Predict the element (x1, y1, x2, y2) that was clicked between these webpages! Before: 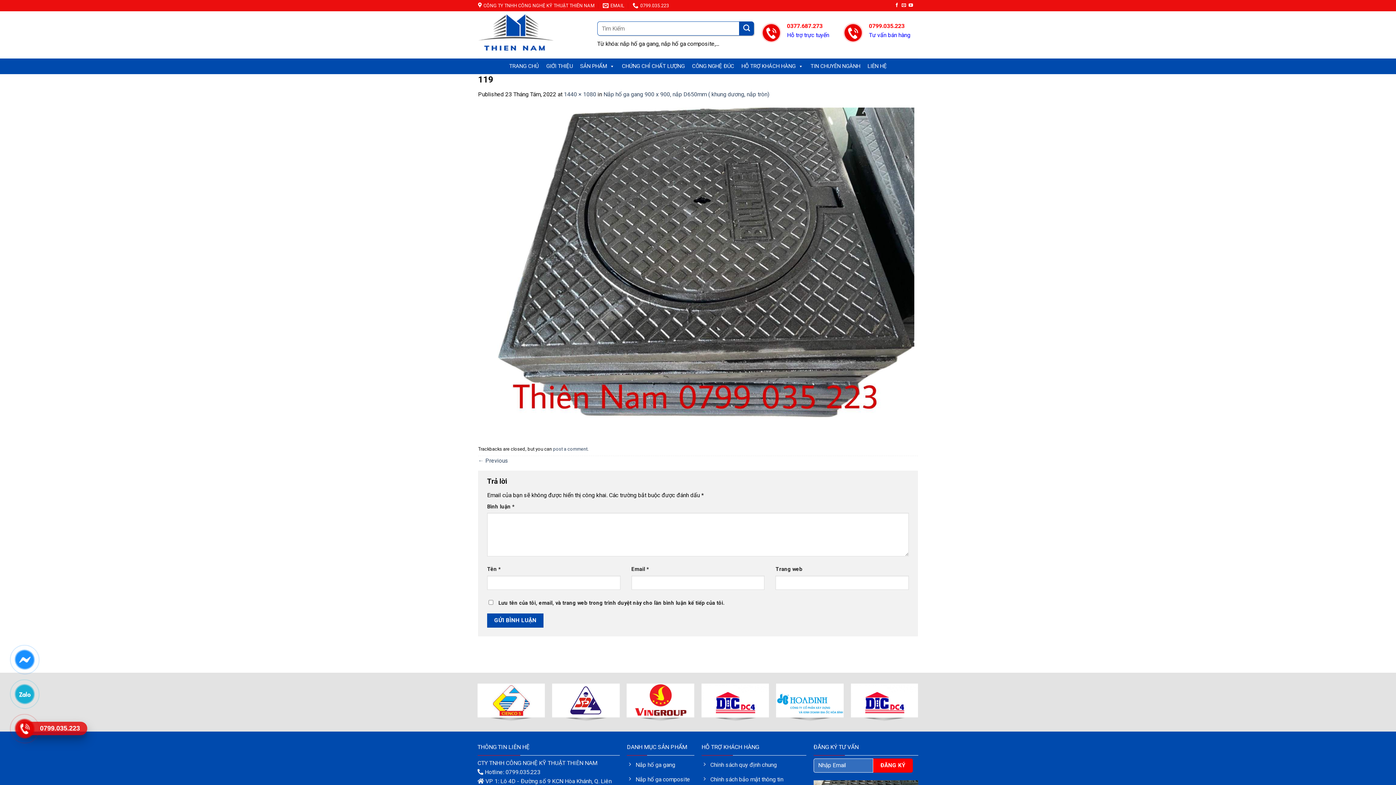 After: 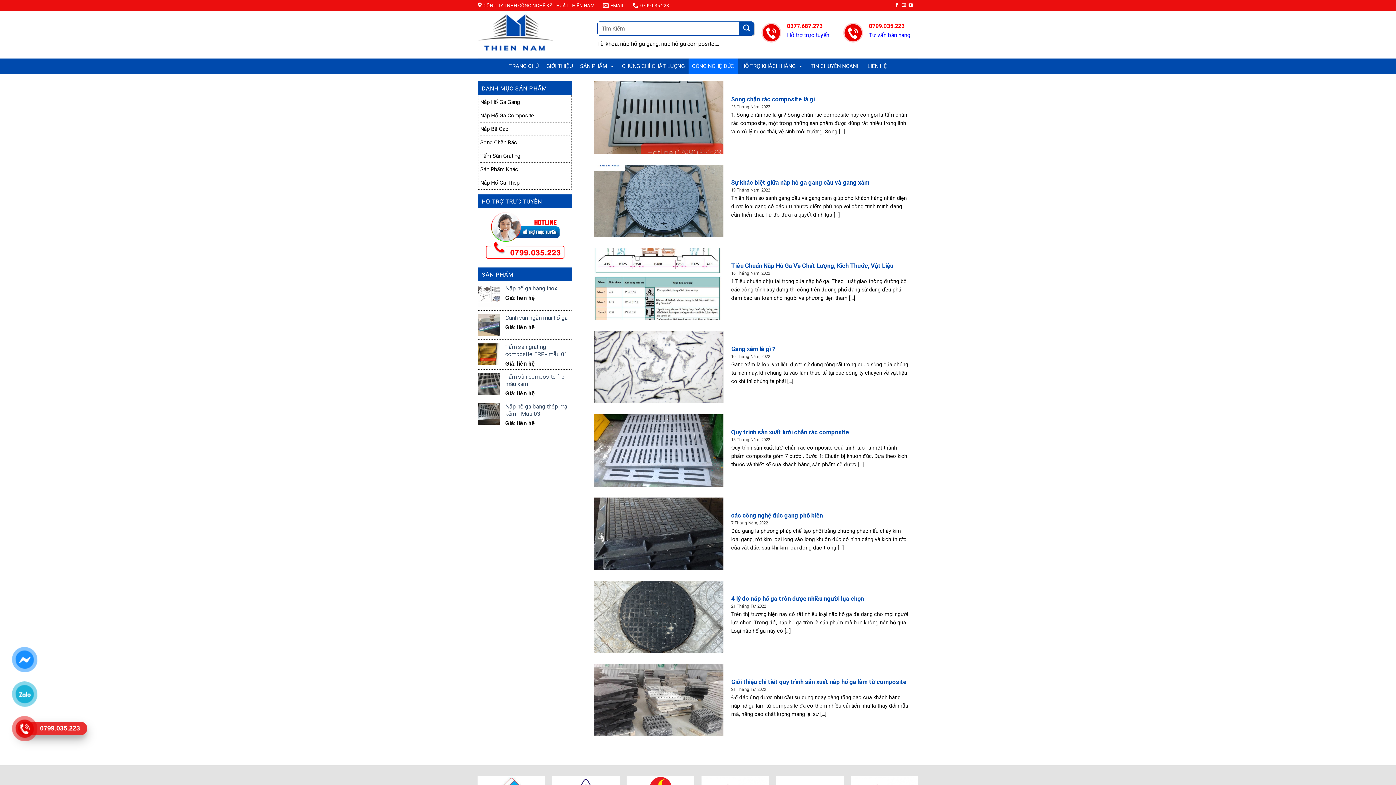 Action: bbox: (688, 58, 738, 74) label: CÔNG NGHỆ ĐÚC